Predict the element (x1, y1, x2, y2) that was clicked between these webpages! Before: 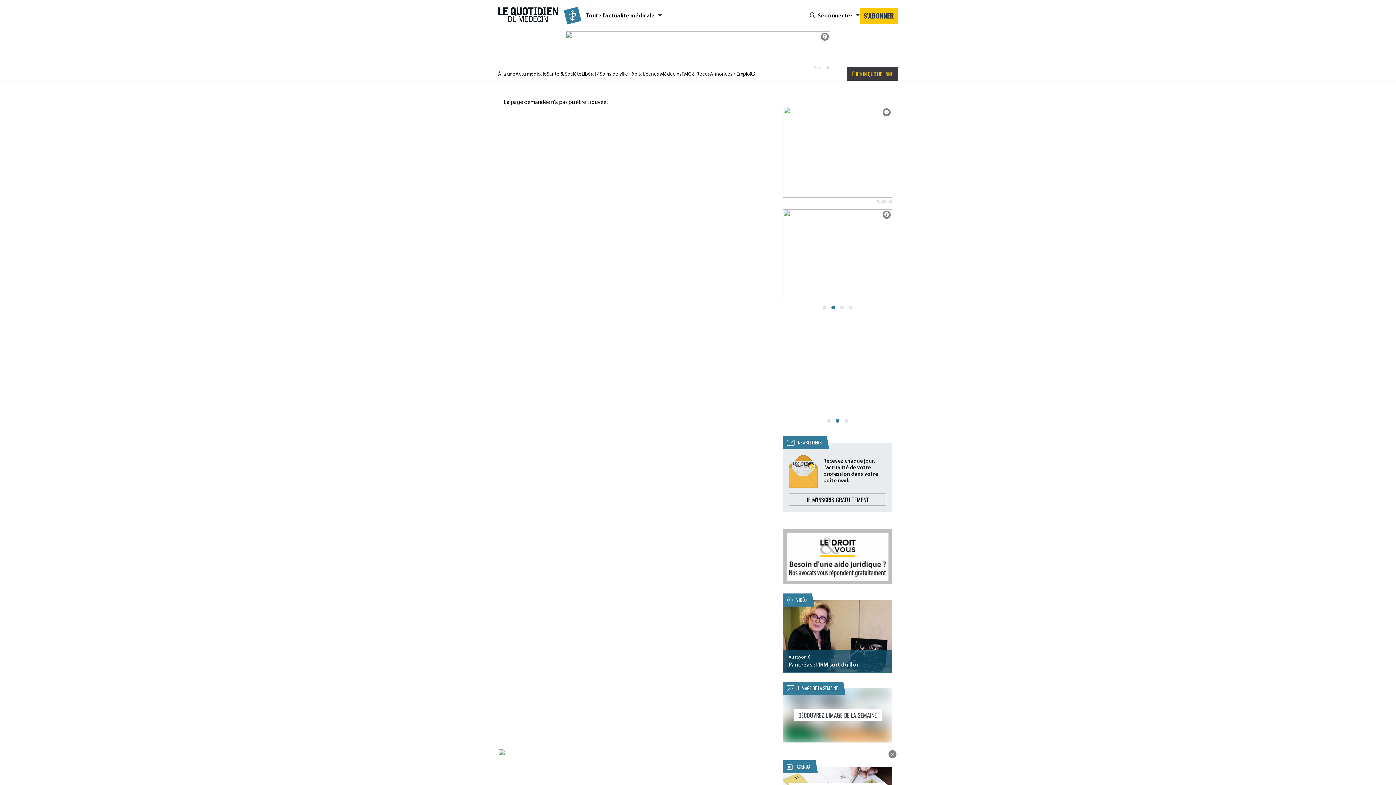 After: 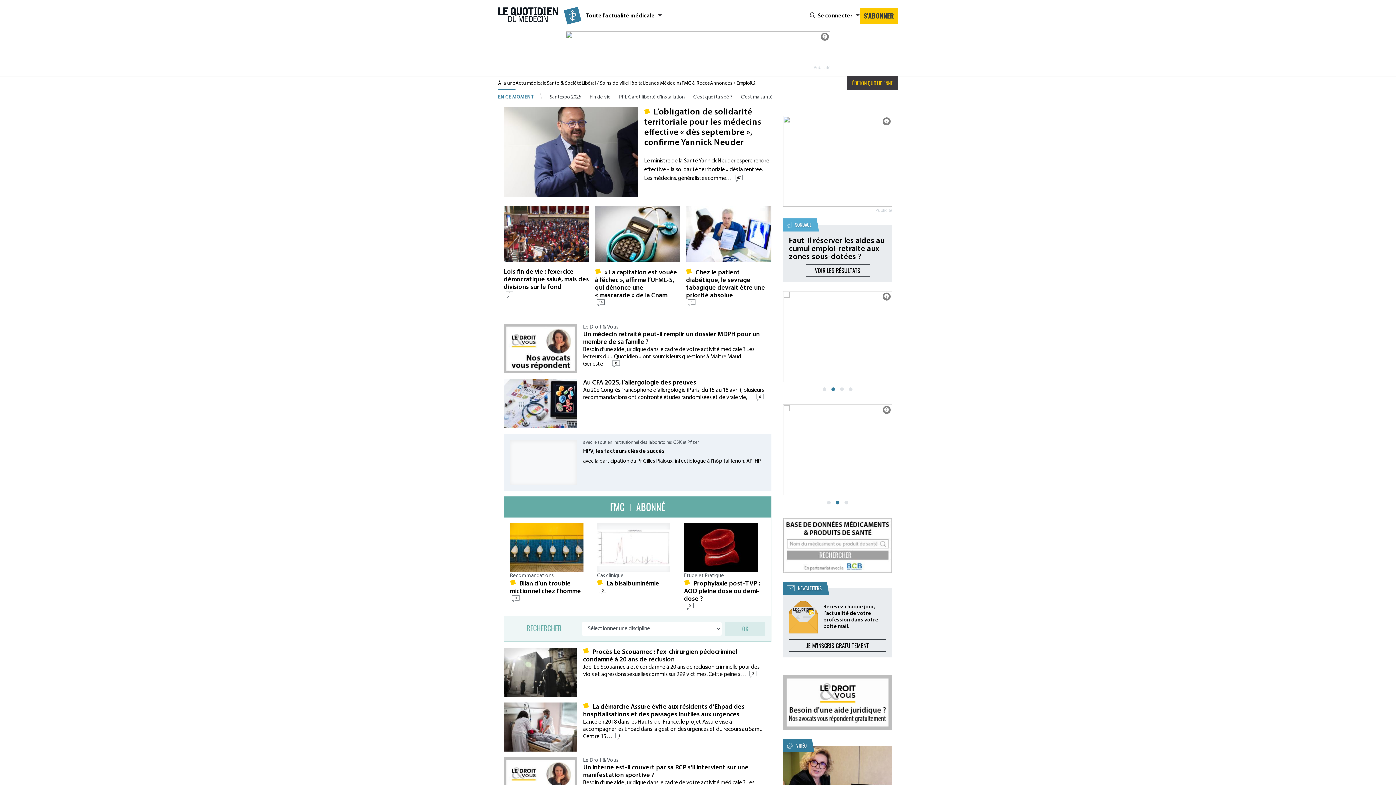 Action: bbox: (498, 0, 565, 31)